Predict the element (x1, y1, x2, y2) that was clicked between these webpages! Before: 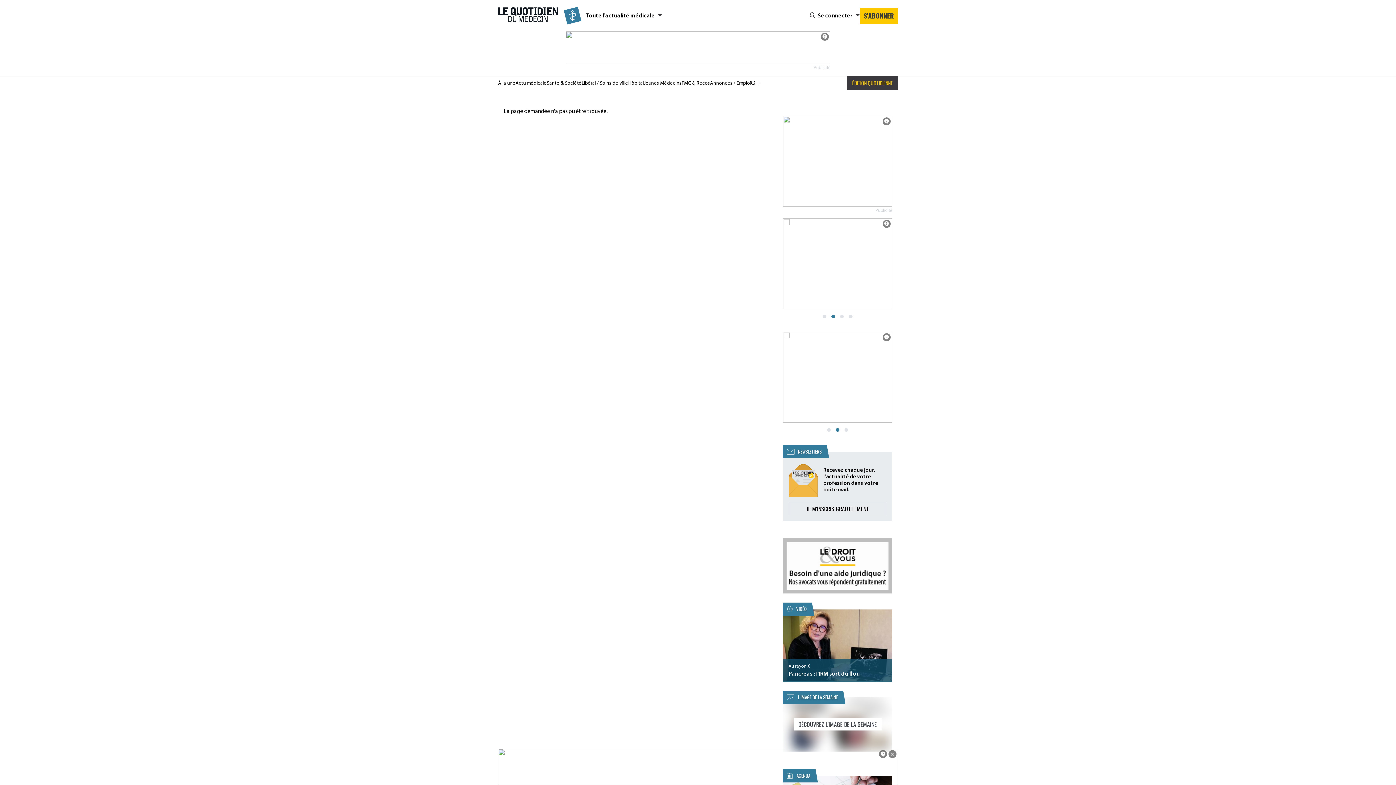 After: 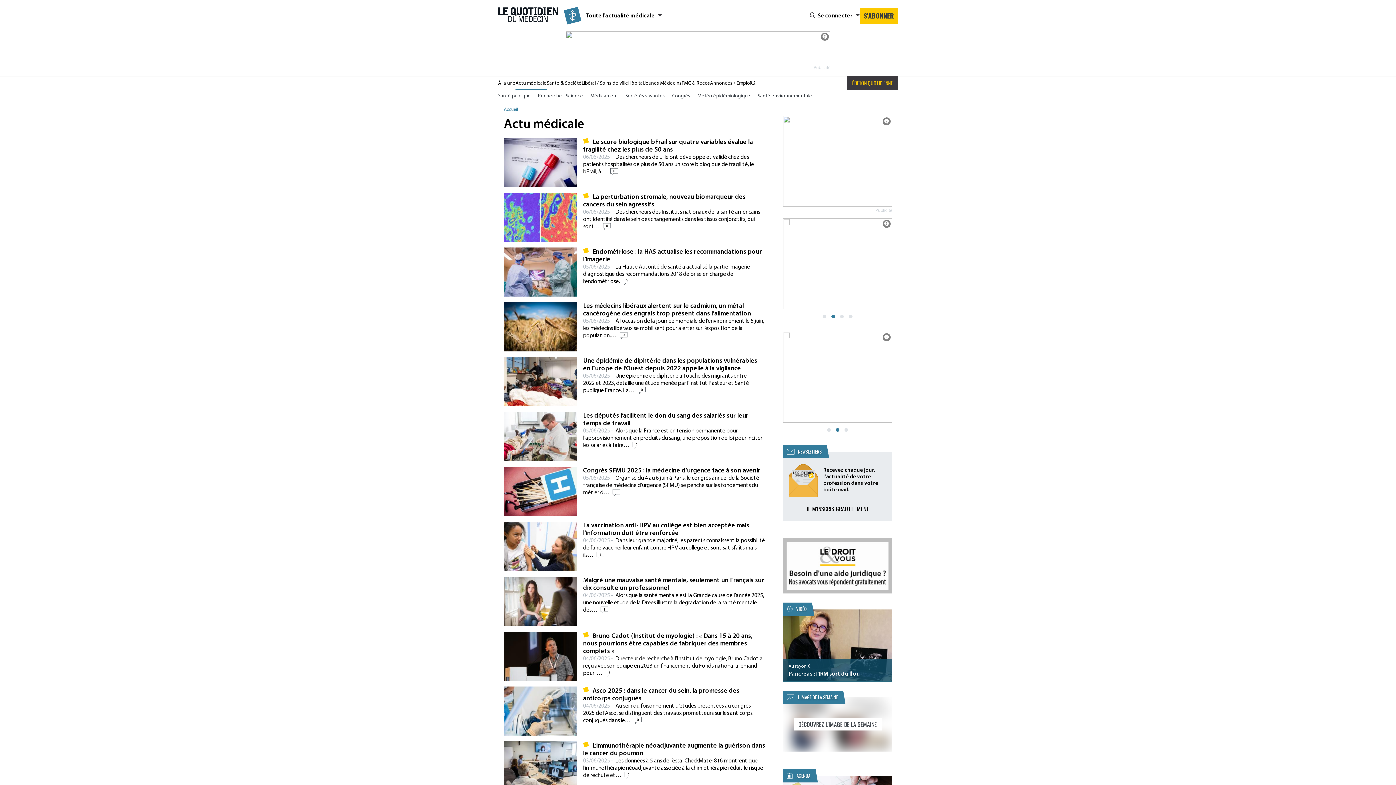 Action: bbox: (515, 76, 546, 89) label: Actu médicale